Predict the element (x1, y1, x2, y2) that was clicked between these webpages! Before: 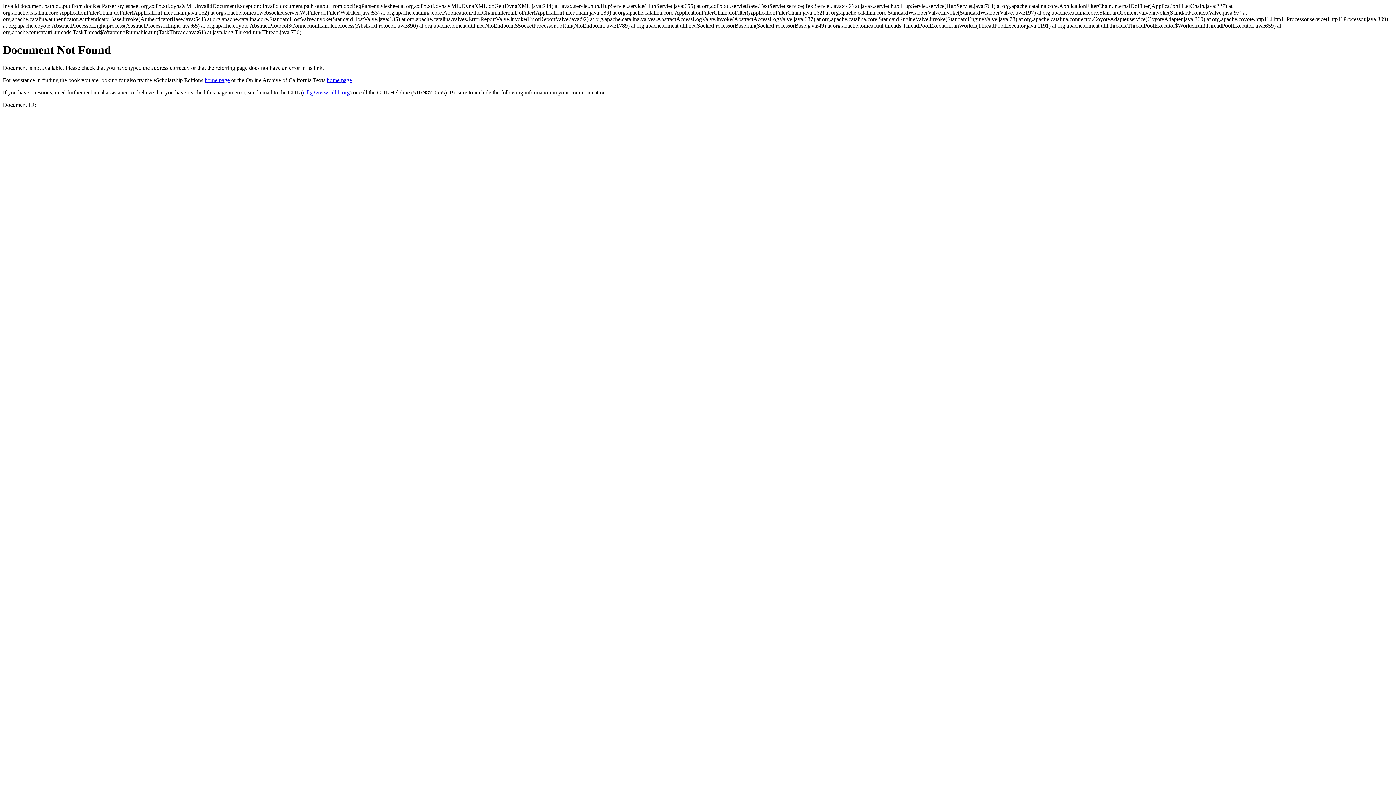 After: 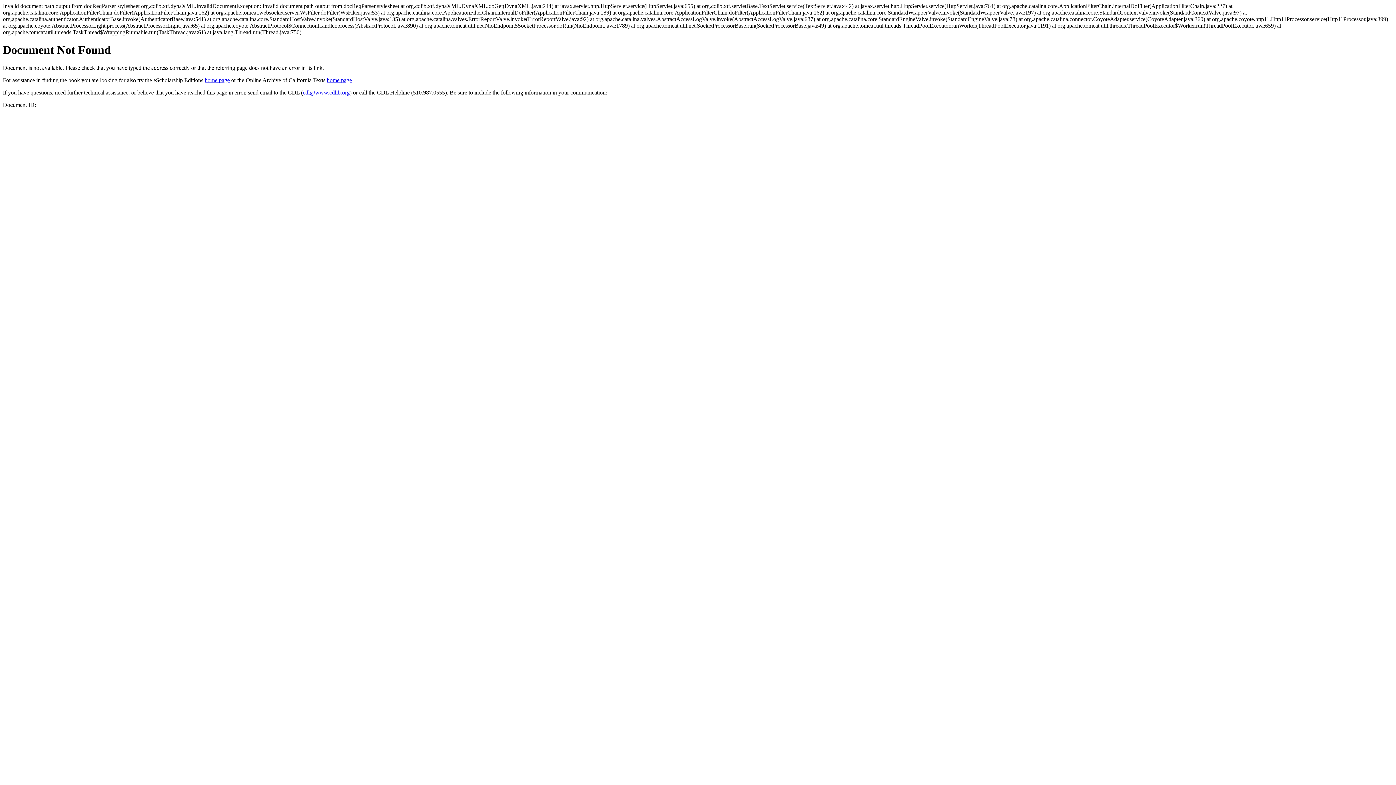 Action: bbox: (302, 89, 349, 95) label: cdl@www.cdlib.org